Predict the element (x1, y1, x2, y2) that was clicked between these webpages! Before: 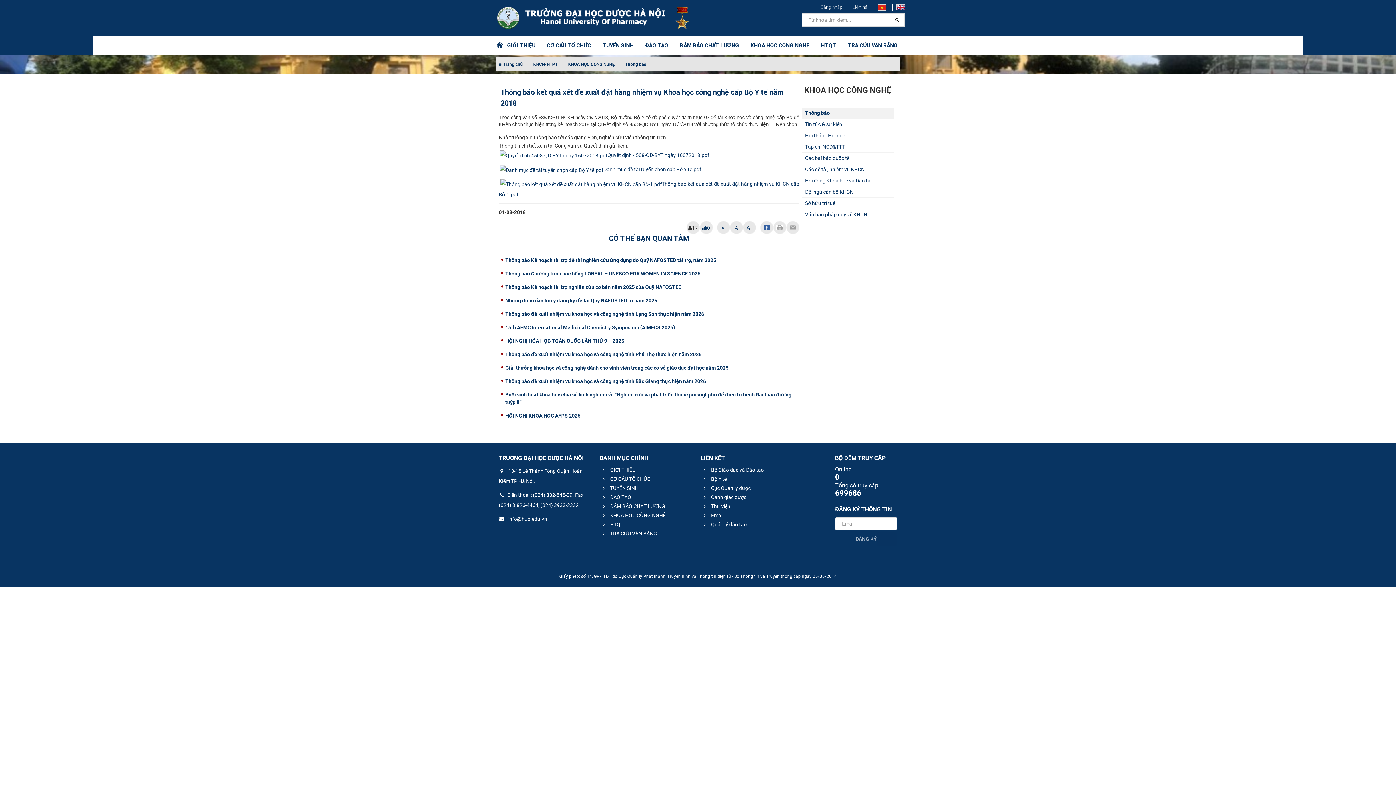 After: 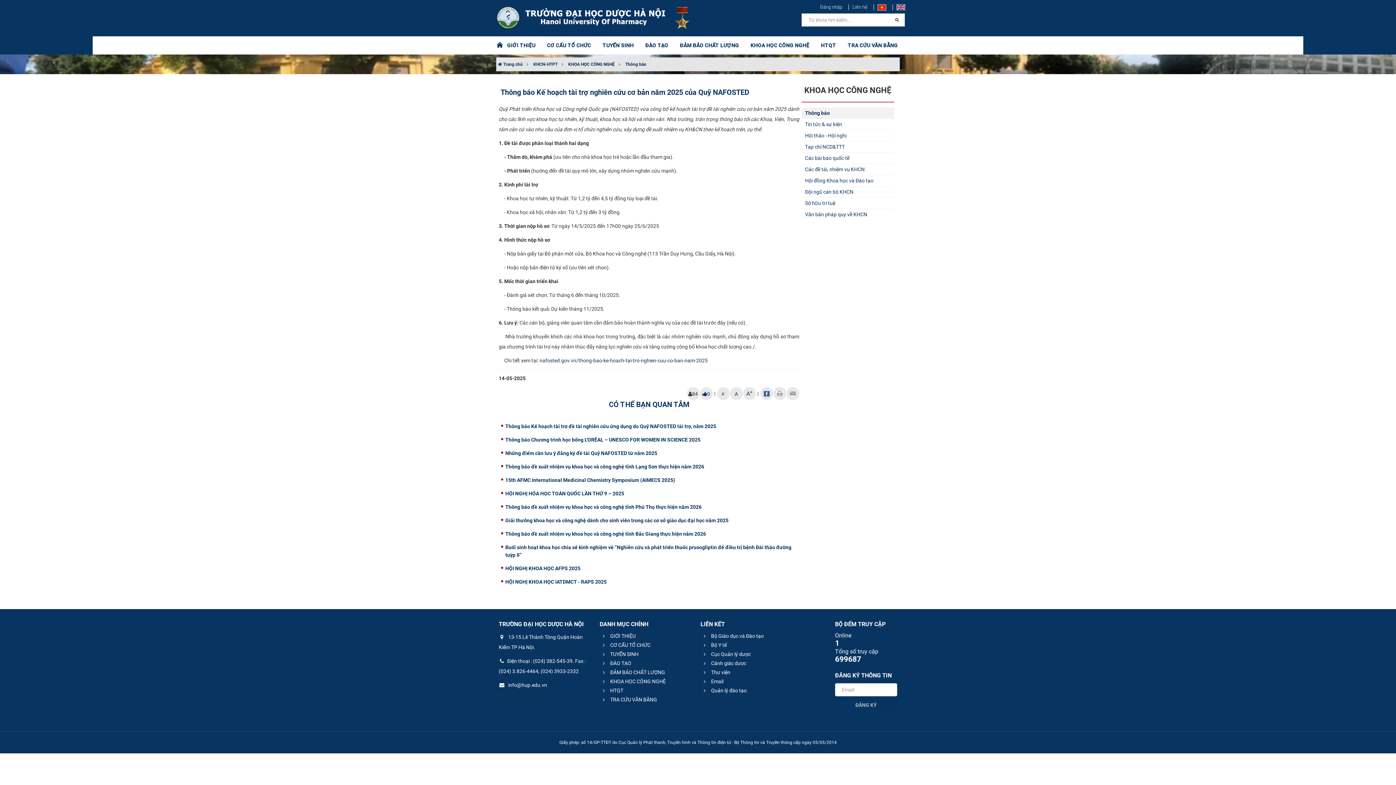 Action: label: Thông báo Kế hoạch tài trợ nghiên cứu cơ bản năm 2025 của Quỹ NAFOSTED bbox: (502, 280, 799, 294)